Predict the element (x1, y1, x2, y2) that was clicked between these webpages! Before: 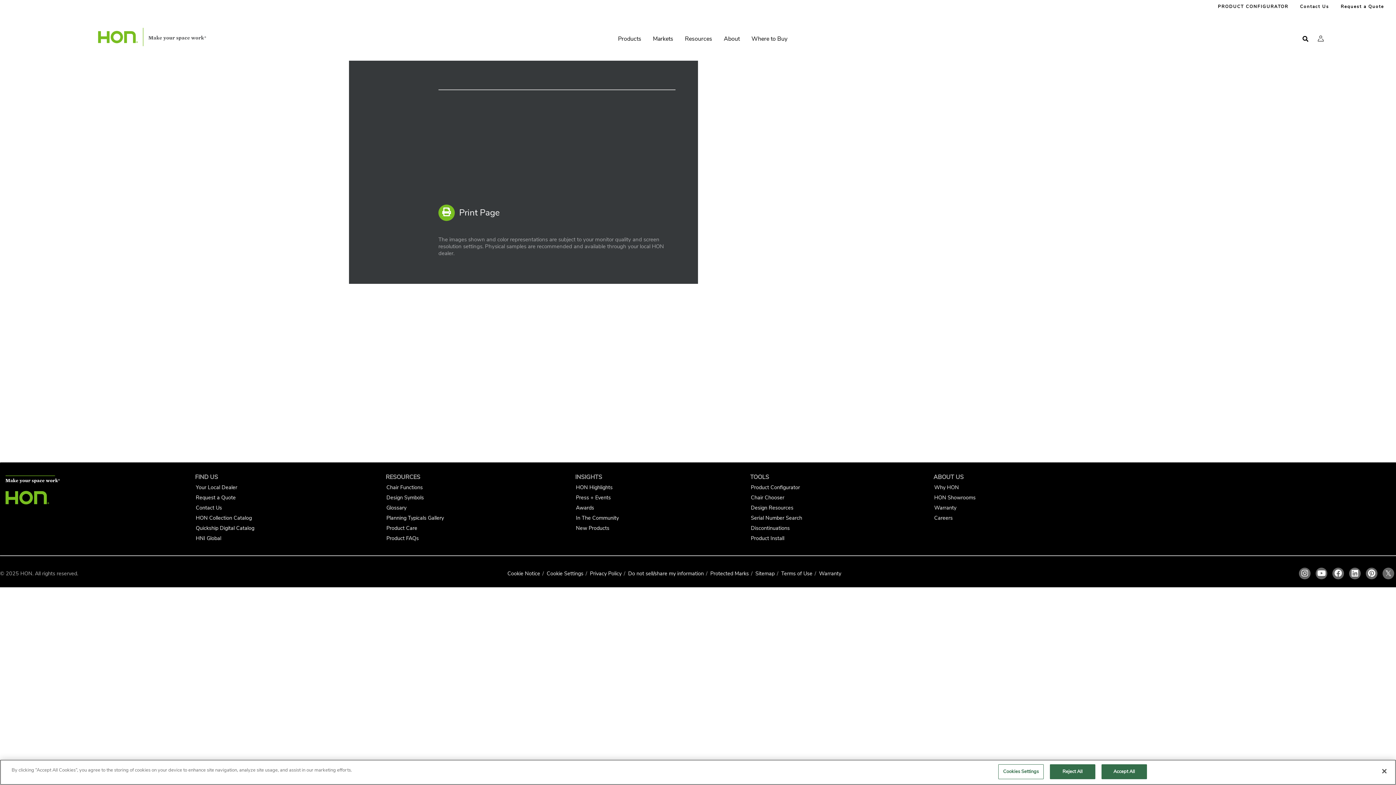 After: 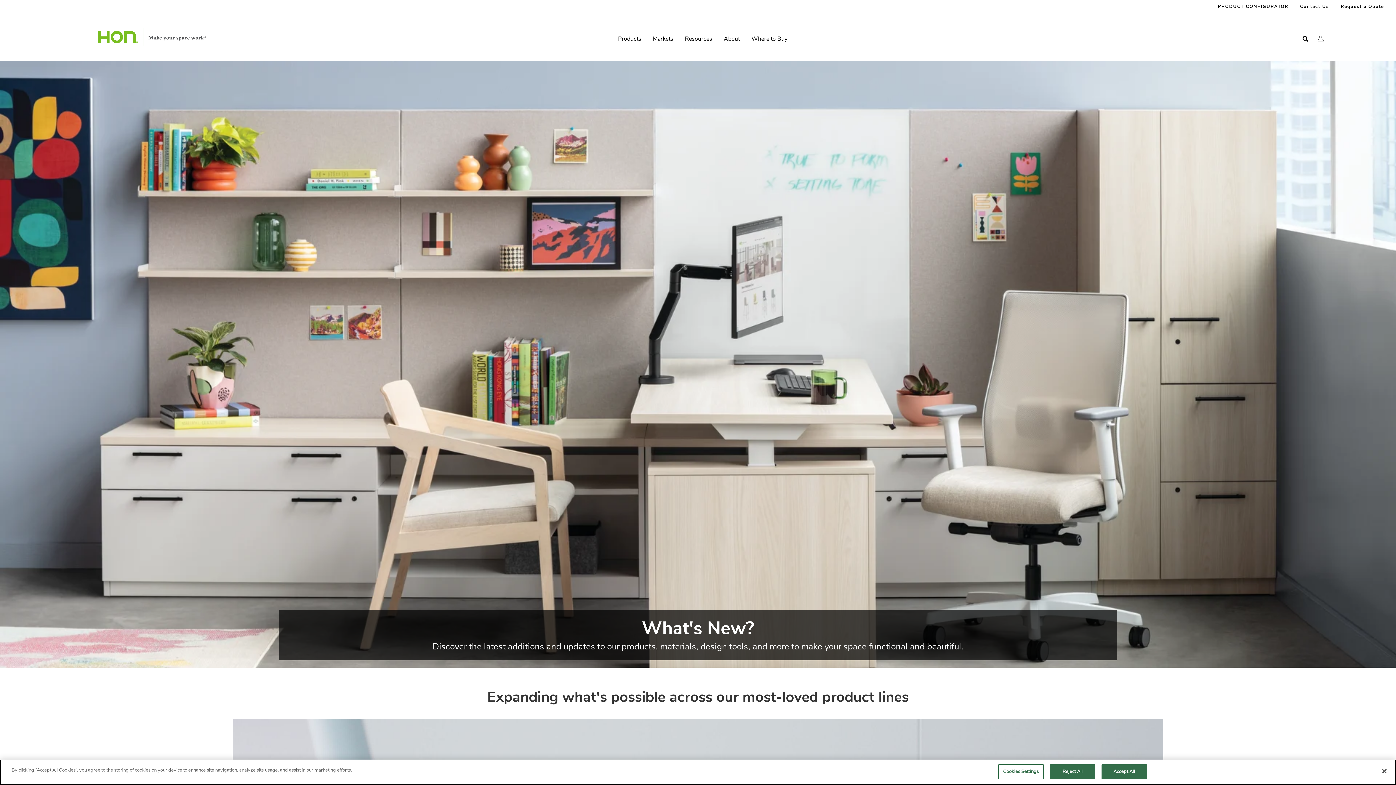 Action: label: New Products bbox: (576, 524, 609, 531)